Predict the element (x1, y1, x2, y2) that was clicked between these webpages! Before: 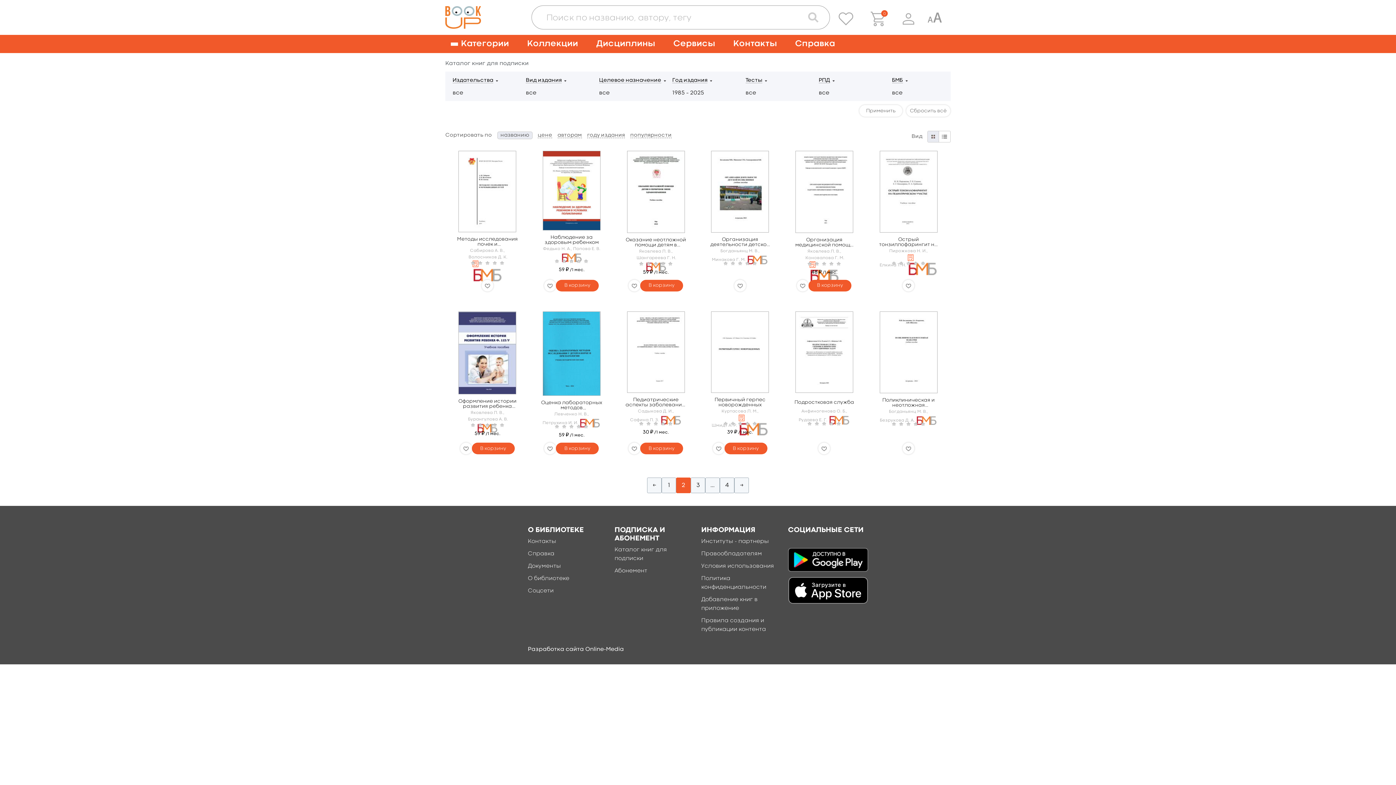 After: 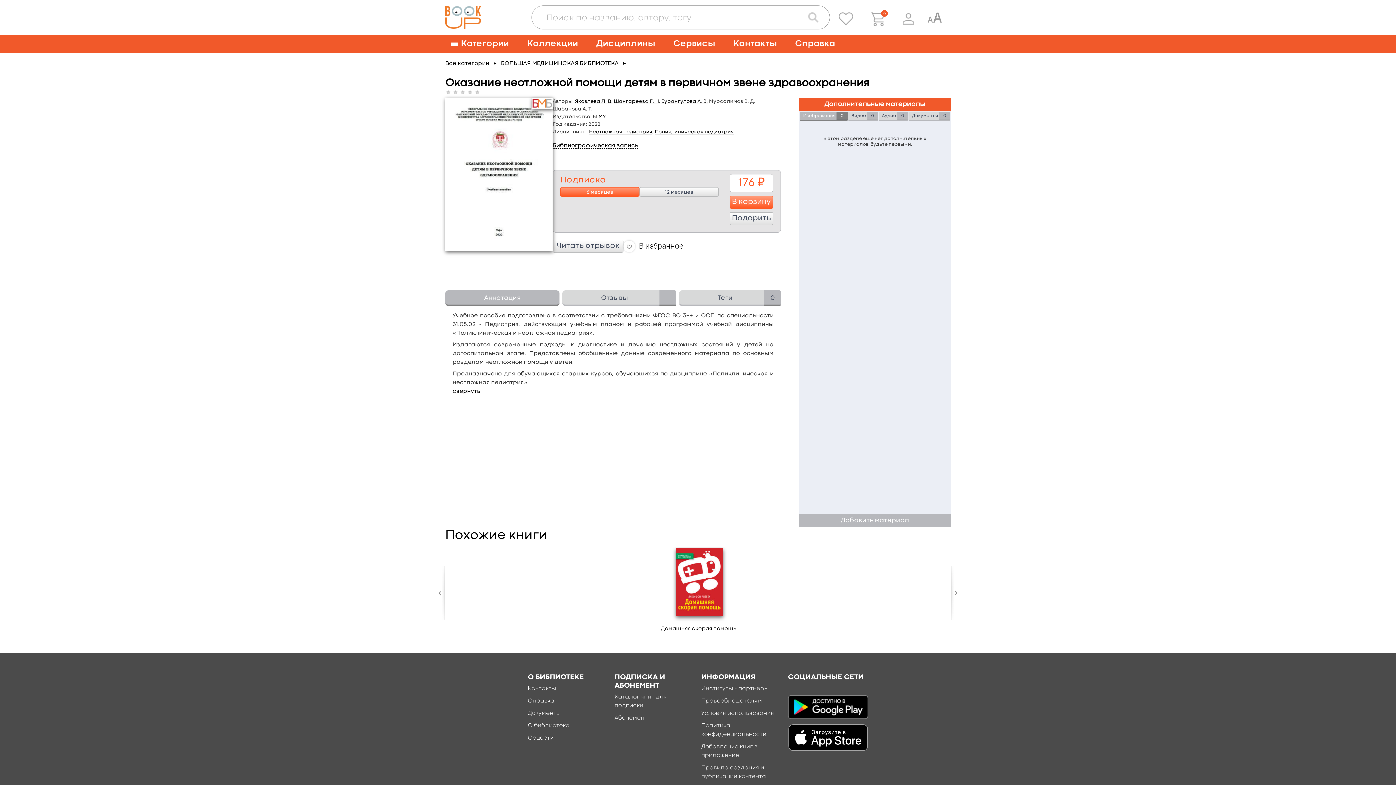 Action: bbox: (627, 151, 684, 232)